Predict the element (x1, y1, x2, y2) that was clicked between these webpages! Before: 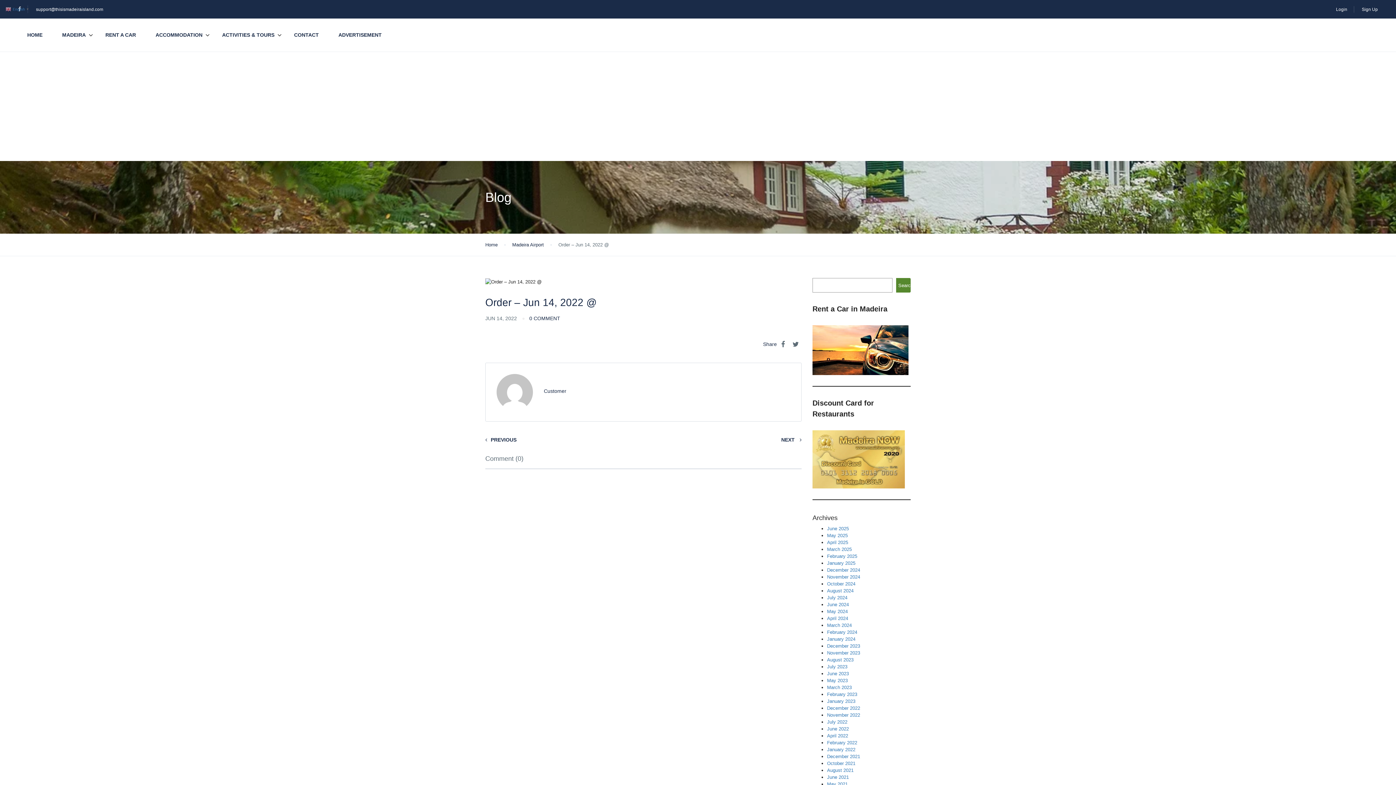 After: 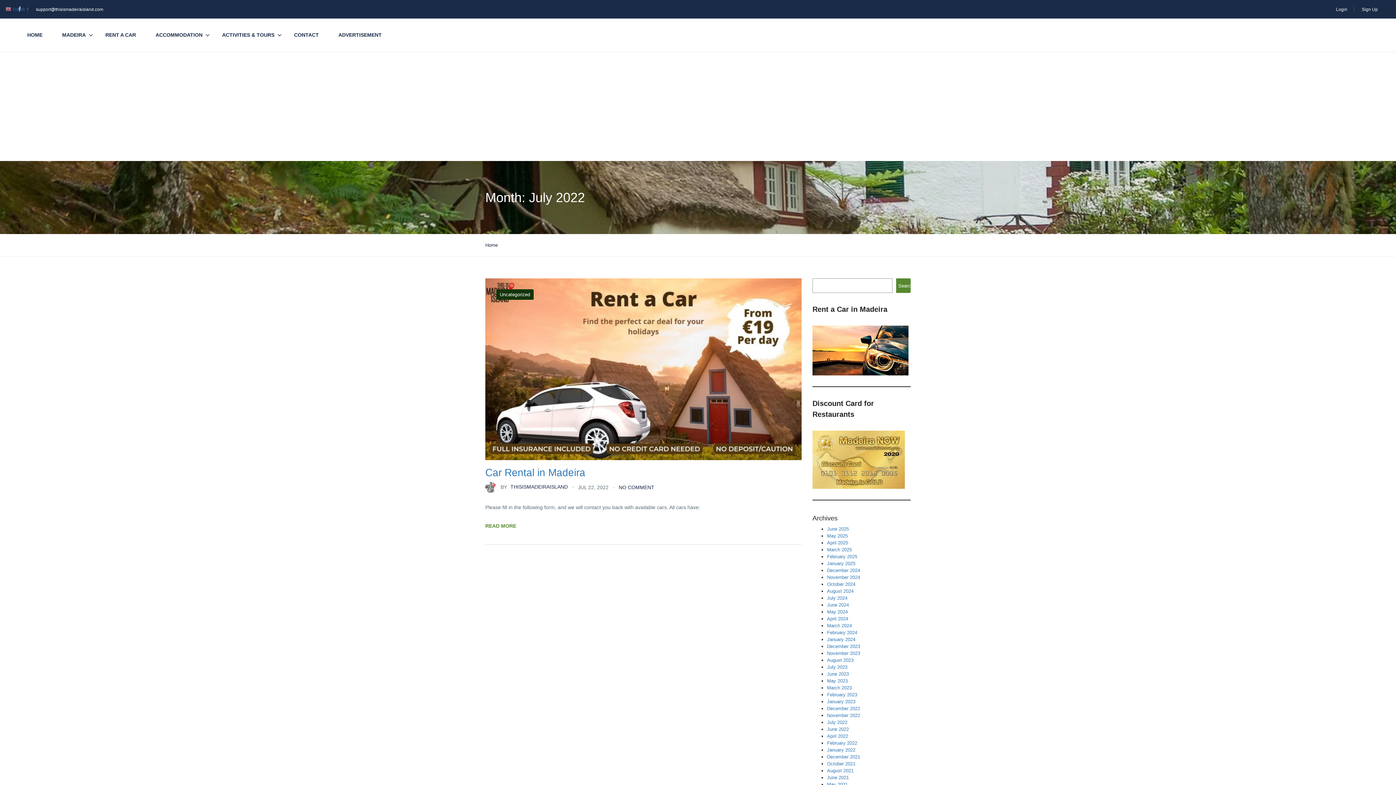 Action: label: July 2022 bbox: (827, 719, 847, 725)